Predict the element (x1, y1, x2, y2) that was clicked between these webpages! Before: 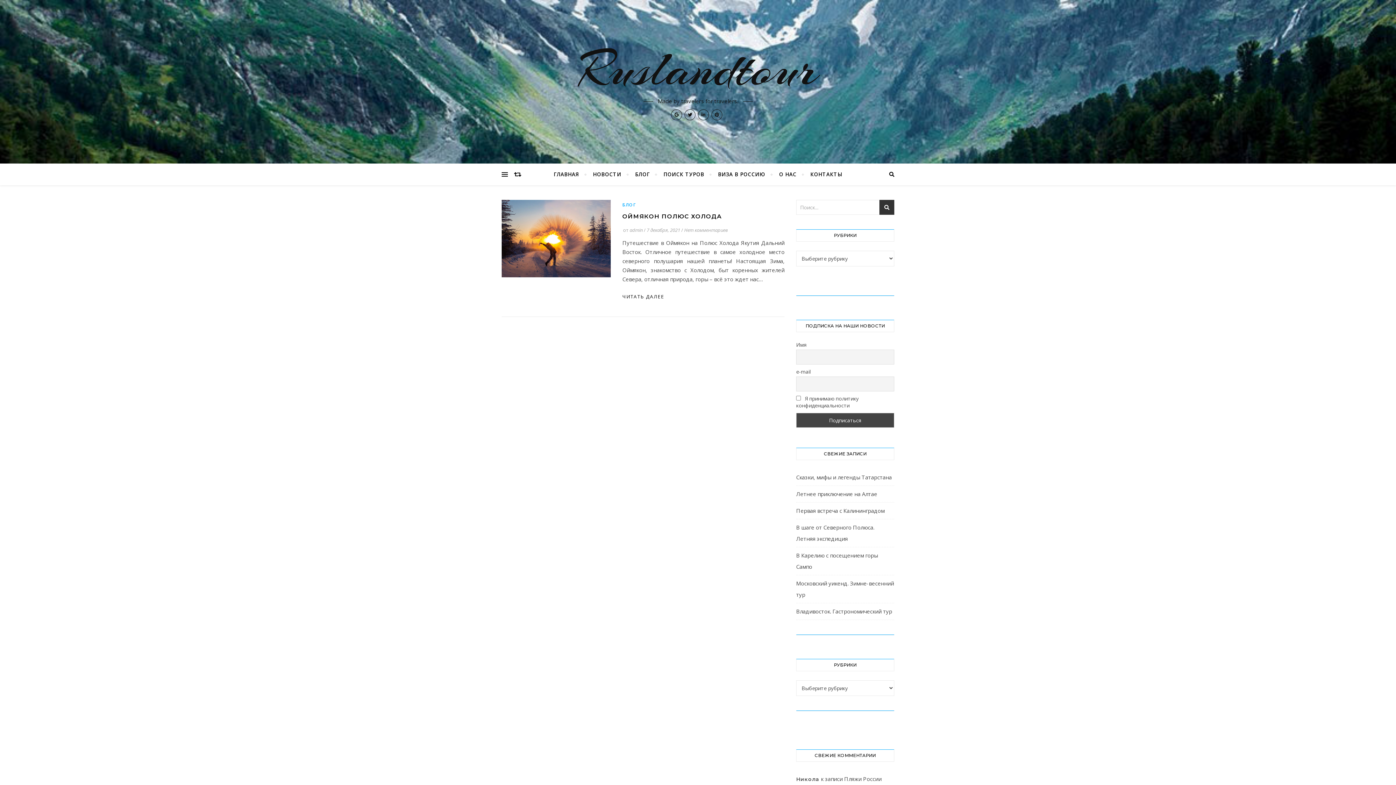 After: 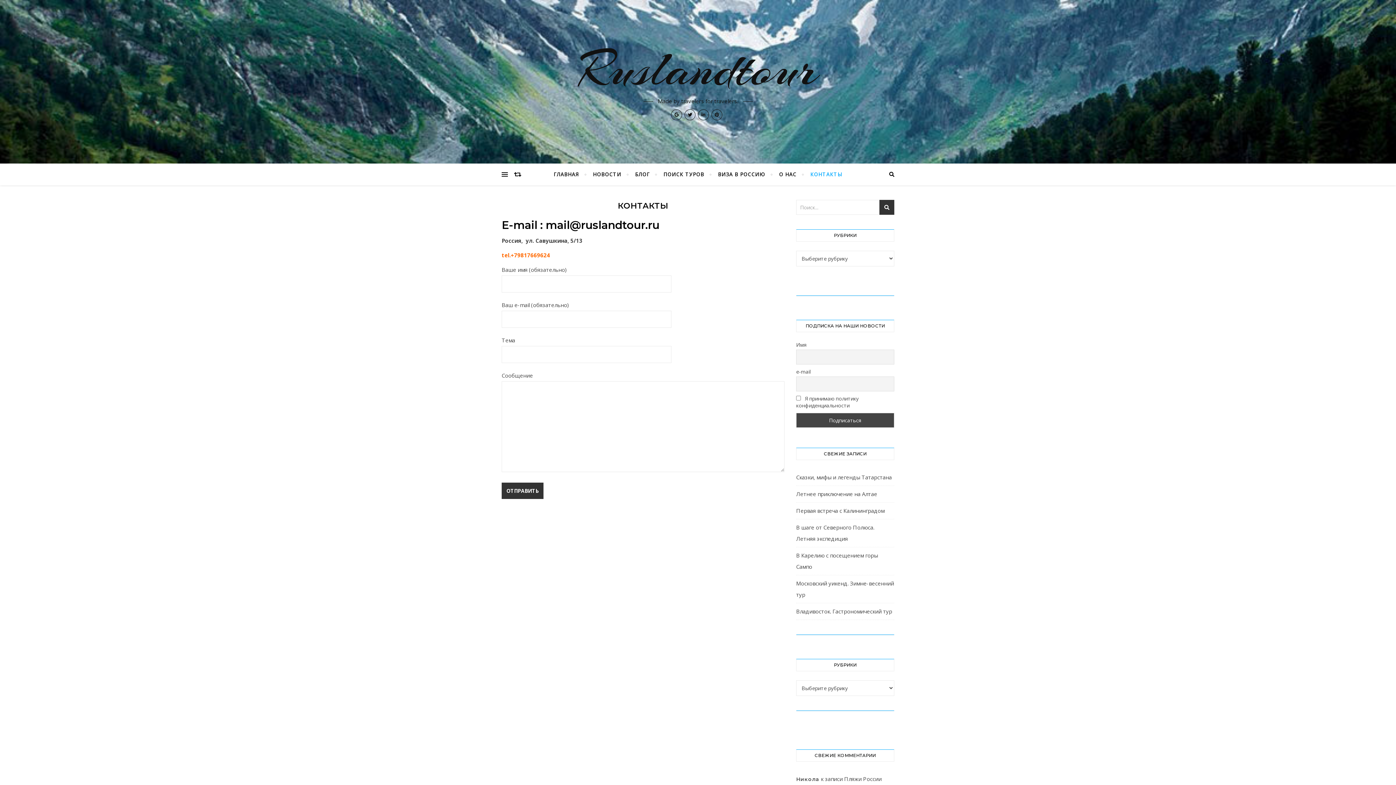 Action: label: КОНТАКТЫ bbox: (804, 163, 842, 185)